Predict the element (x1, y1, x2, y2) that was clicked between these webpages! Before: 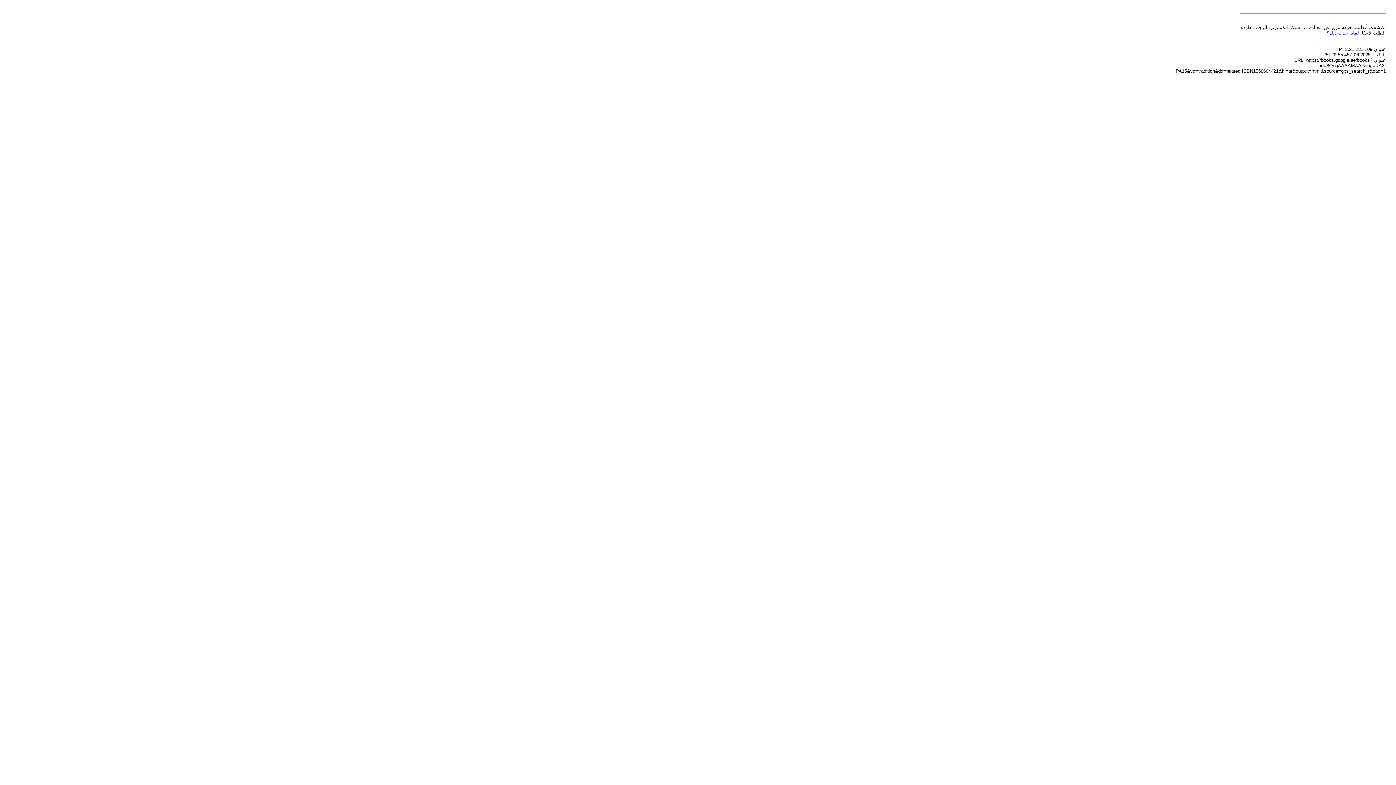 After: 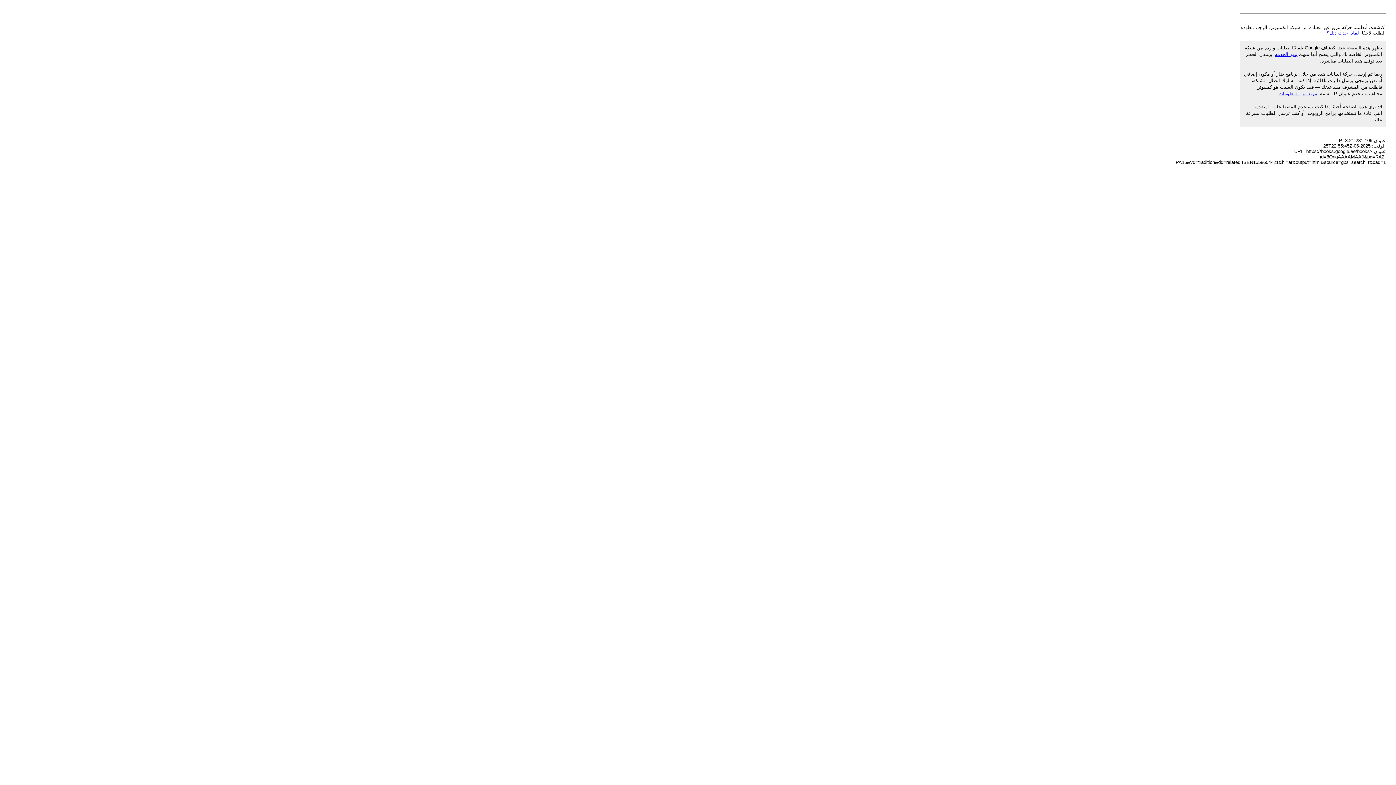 Action: bbox: (1326, 30, 1359, 35) label: لماذا حدث ذلك؟